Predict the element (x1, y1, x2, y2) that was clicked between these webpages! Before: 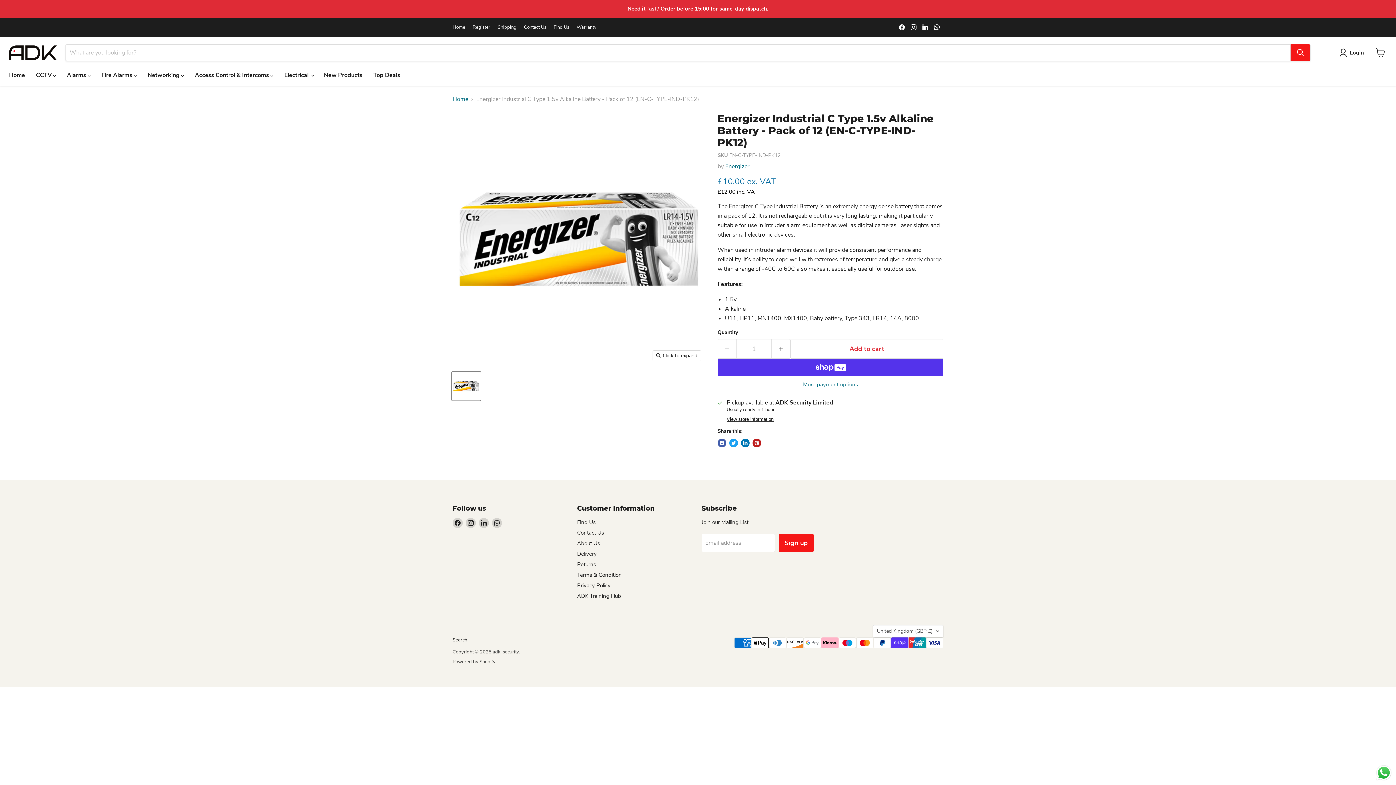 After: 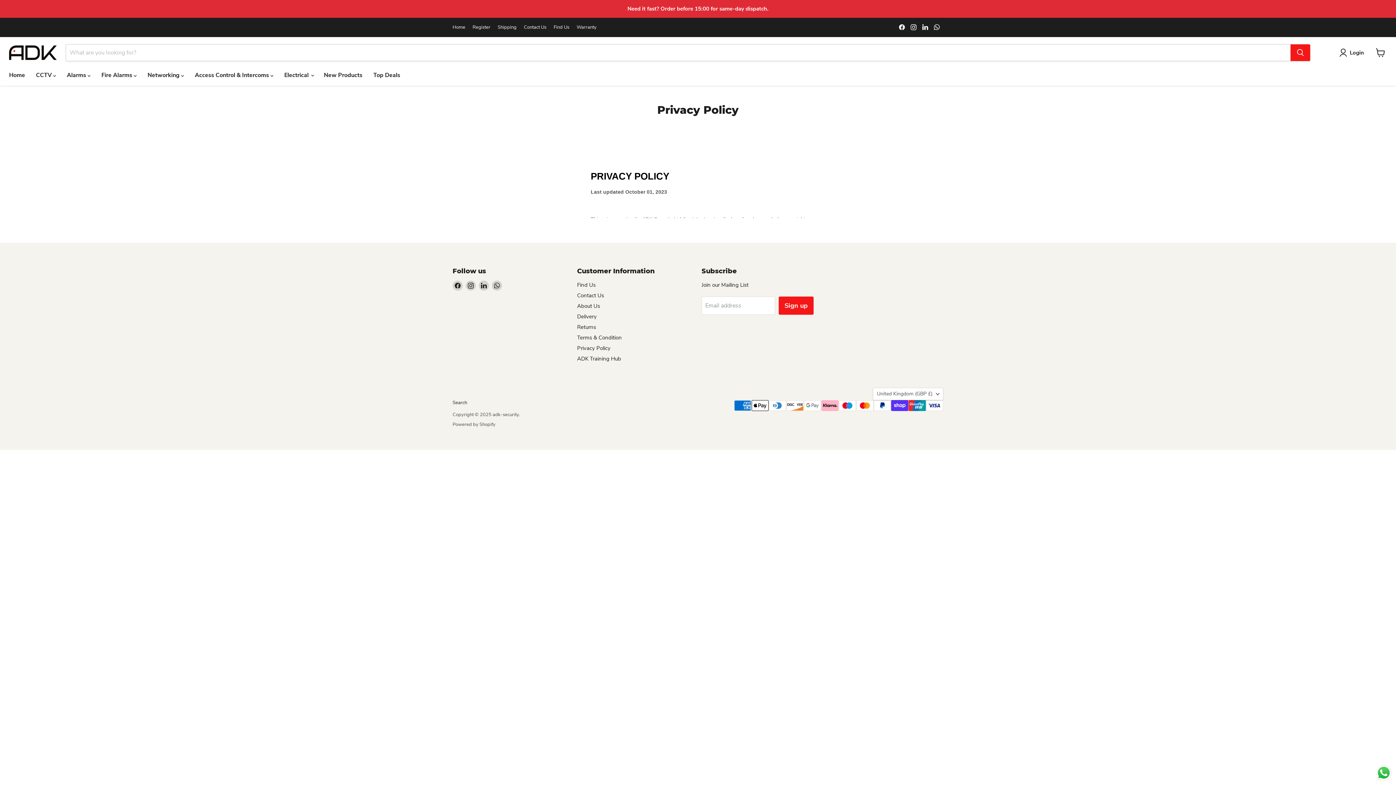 Action: label: Privacy Policy bbox: (577, 582, 610, 589)